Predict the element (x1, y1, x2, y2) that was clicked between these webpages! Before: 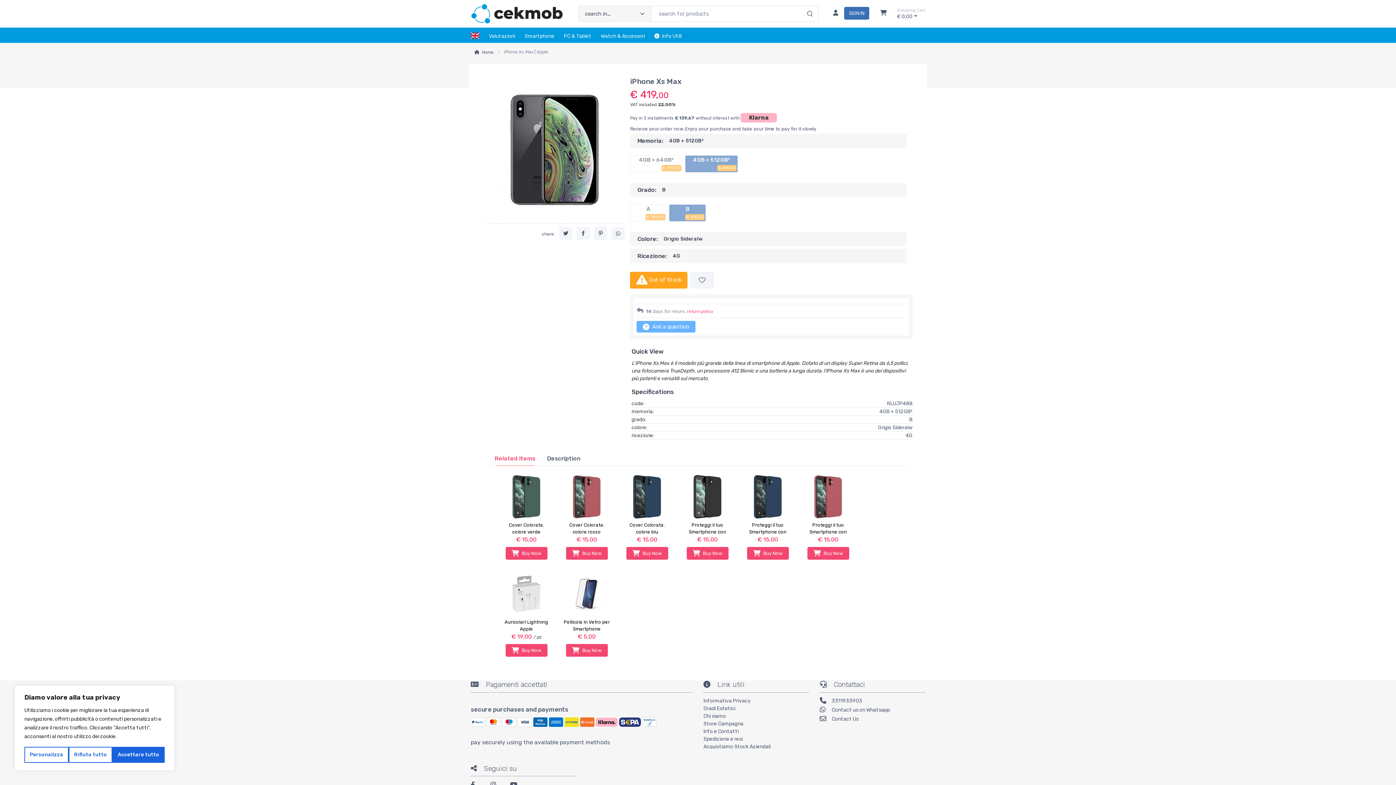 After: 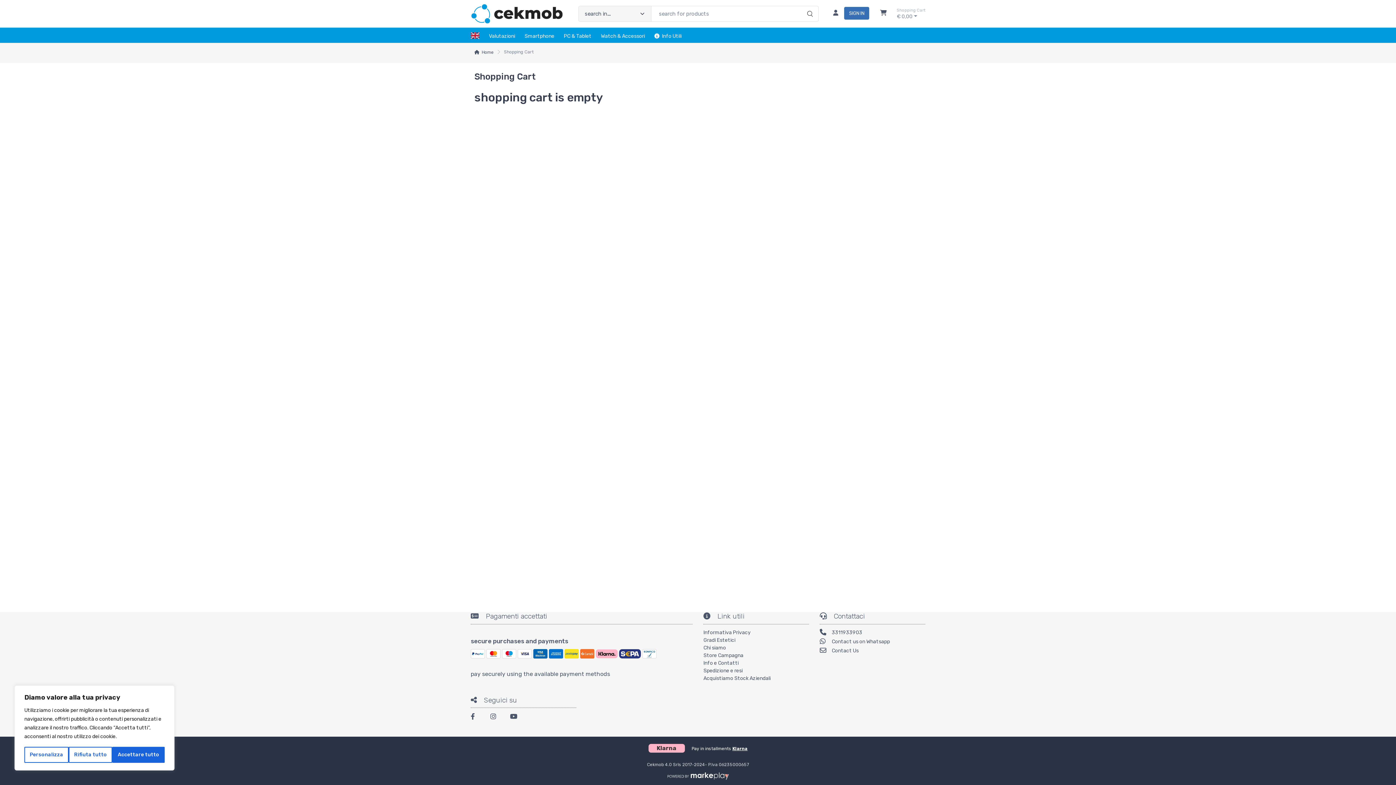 Action: label: Shopping Cart
€ 0,00 bbox: (892, 7, 925, 20)